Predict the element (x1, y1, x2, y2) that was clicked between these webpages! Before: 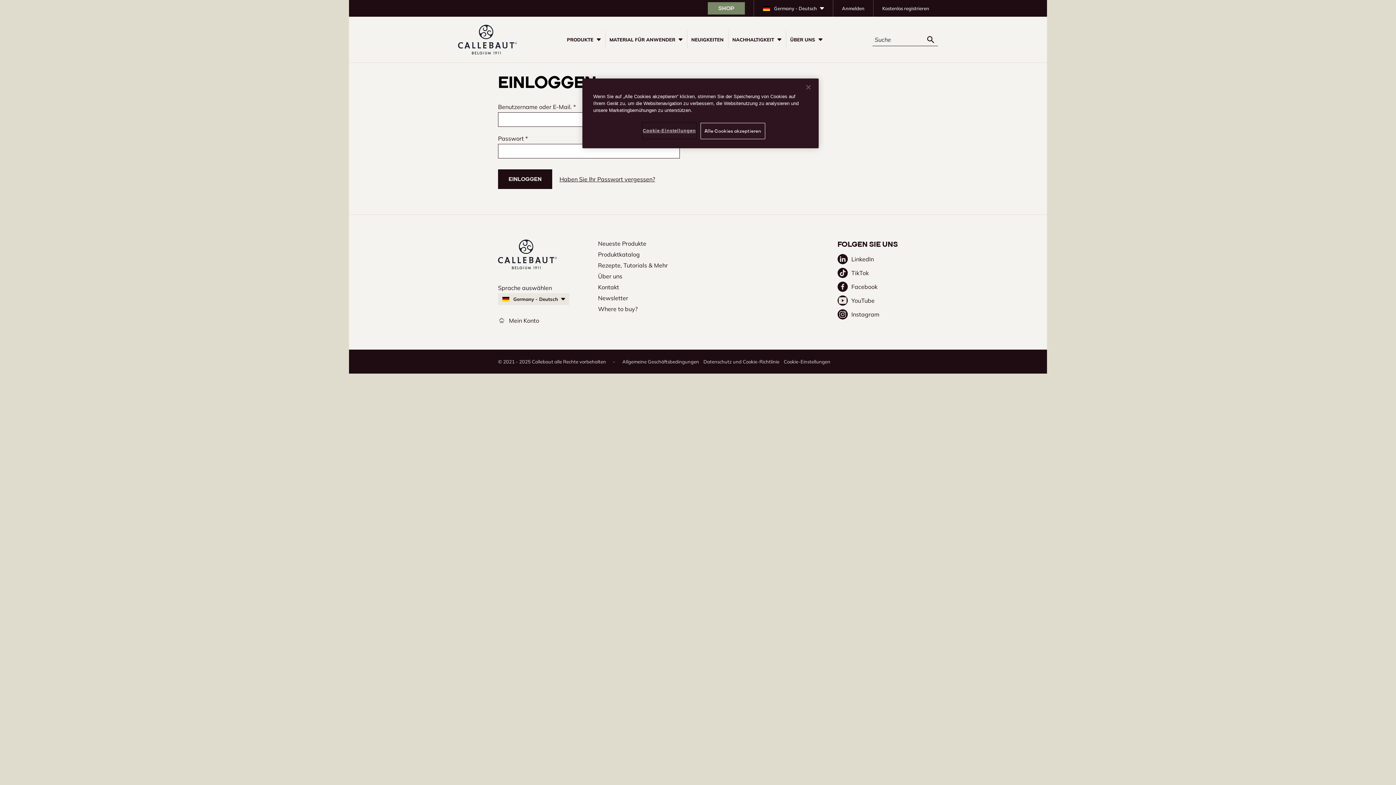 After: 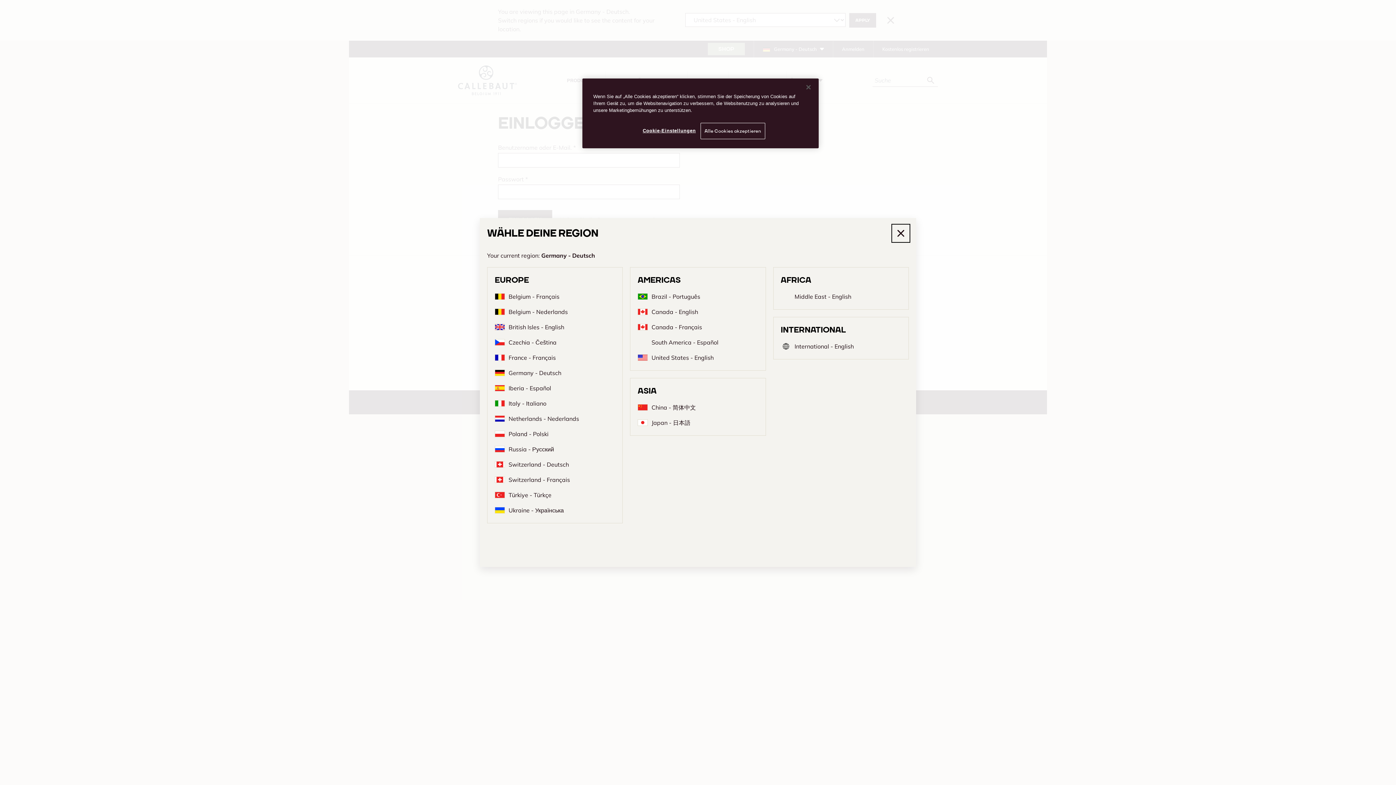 Action: bbox: (753, 0, 833, 16) label: Germany - Deutsch